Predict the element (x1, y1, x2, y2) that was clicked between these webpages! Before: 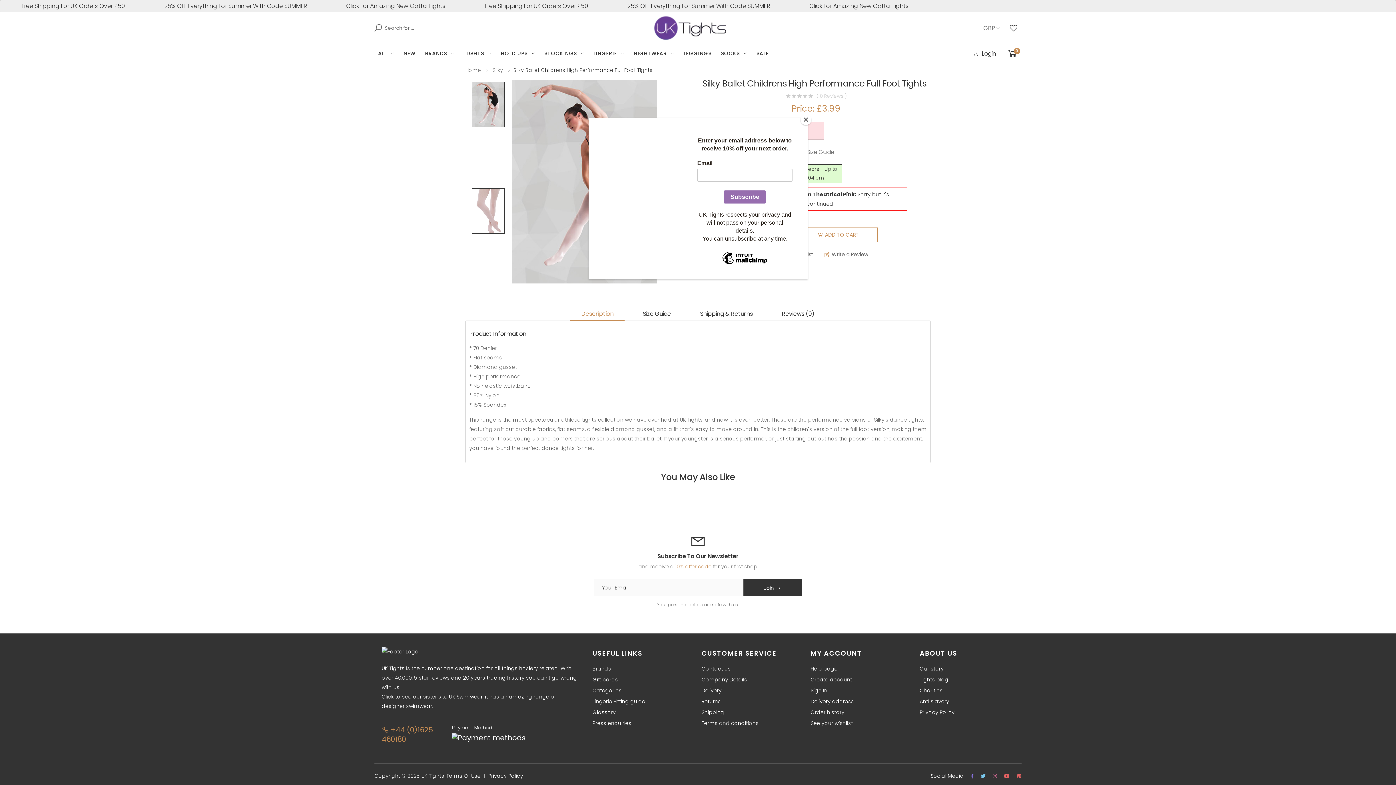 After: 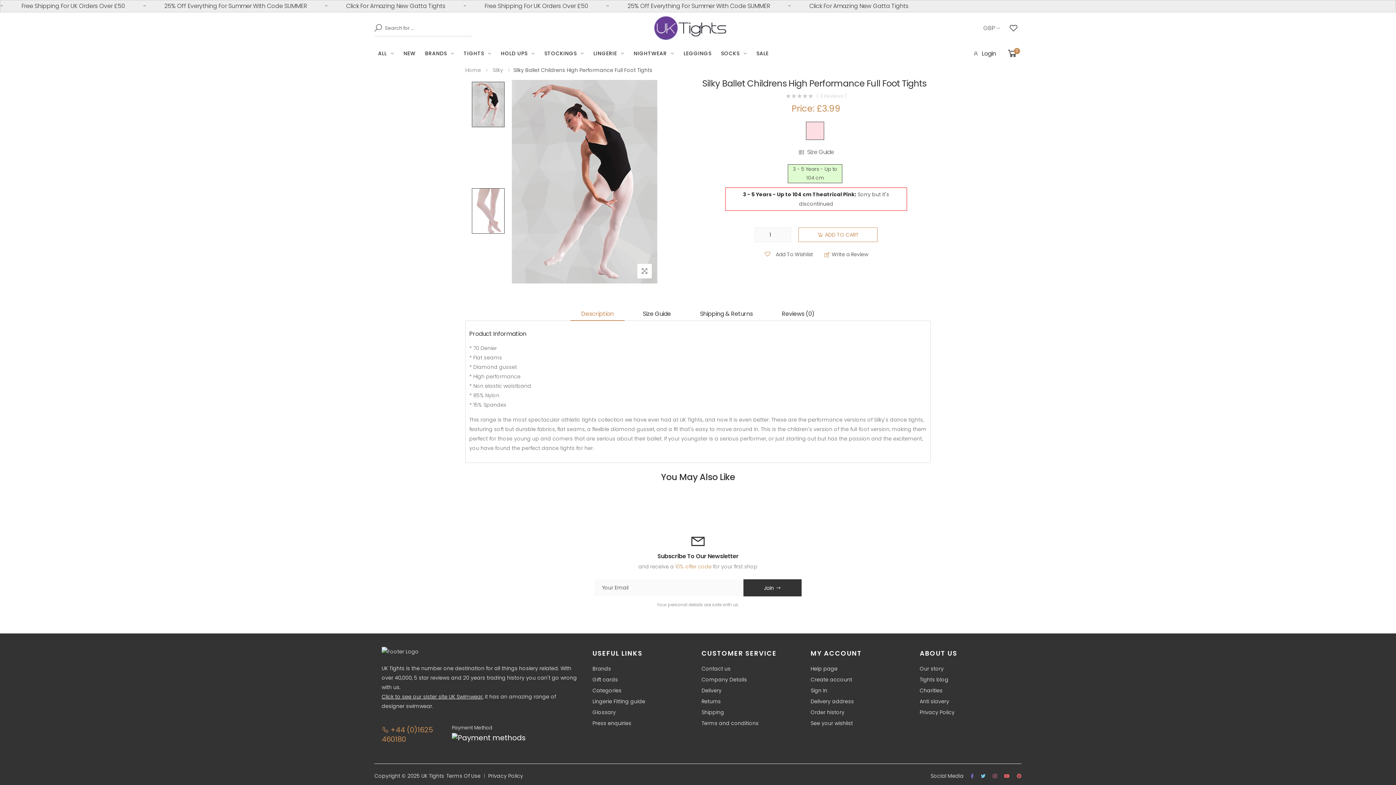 Action: label: Close bbox: (800, 114, 811, 125)